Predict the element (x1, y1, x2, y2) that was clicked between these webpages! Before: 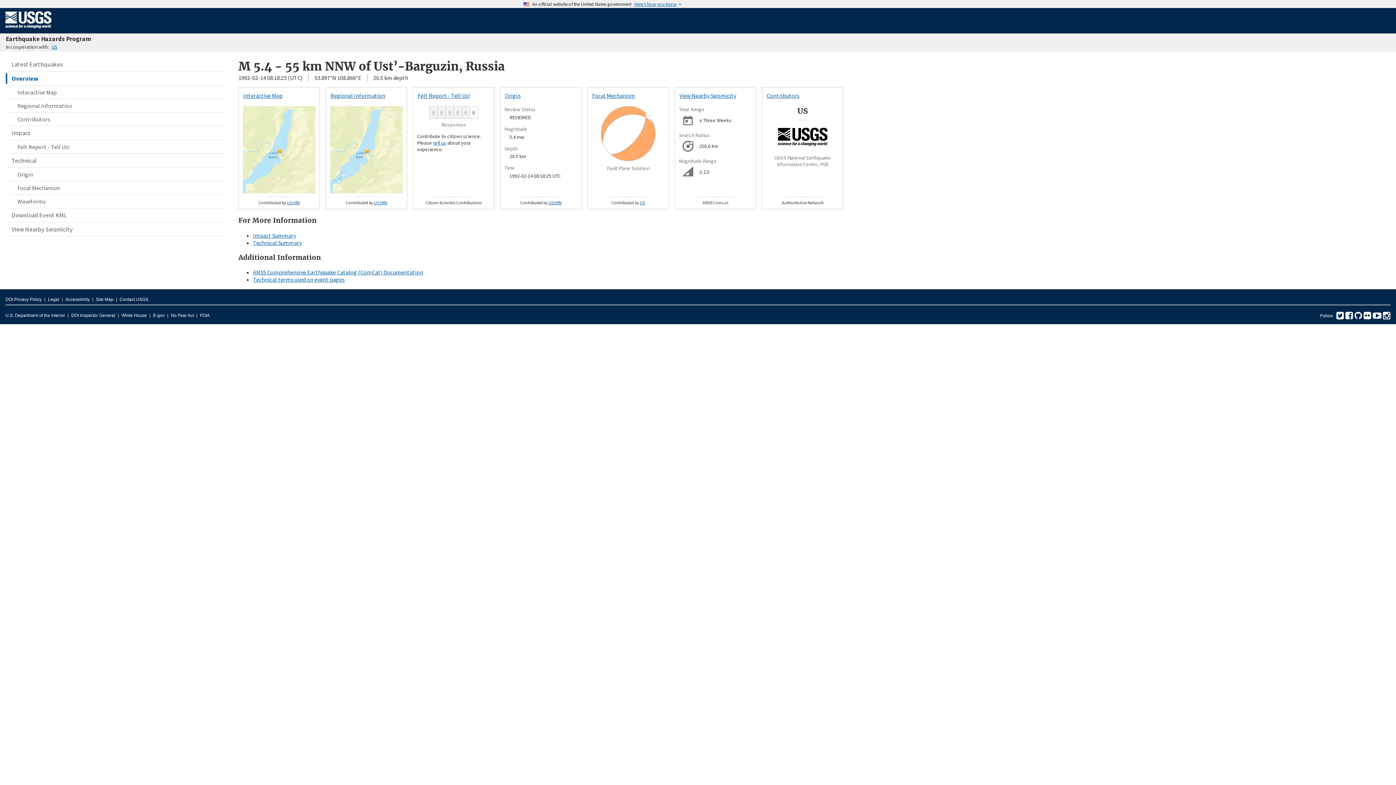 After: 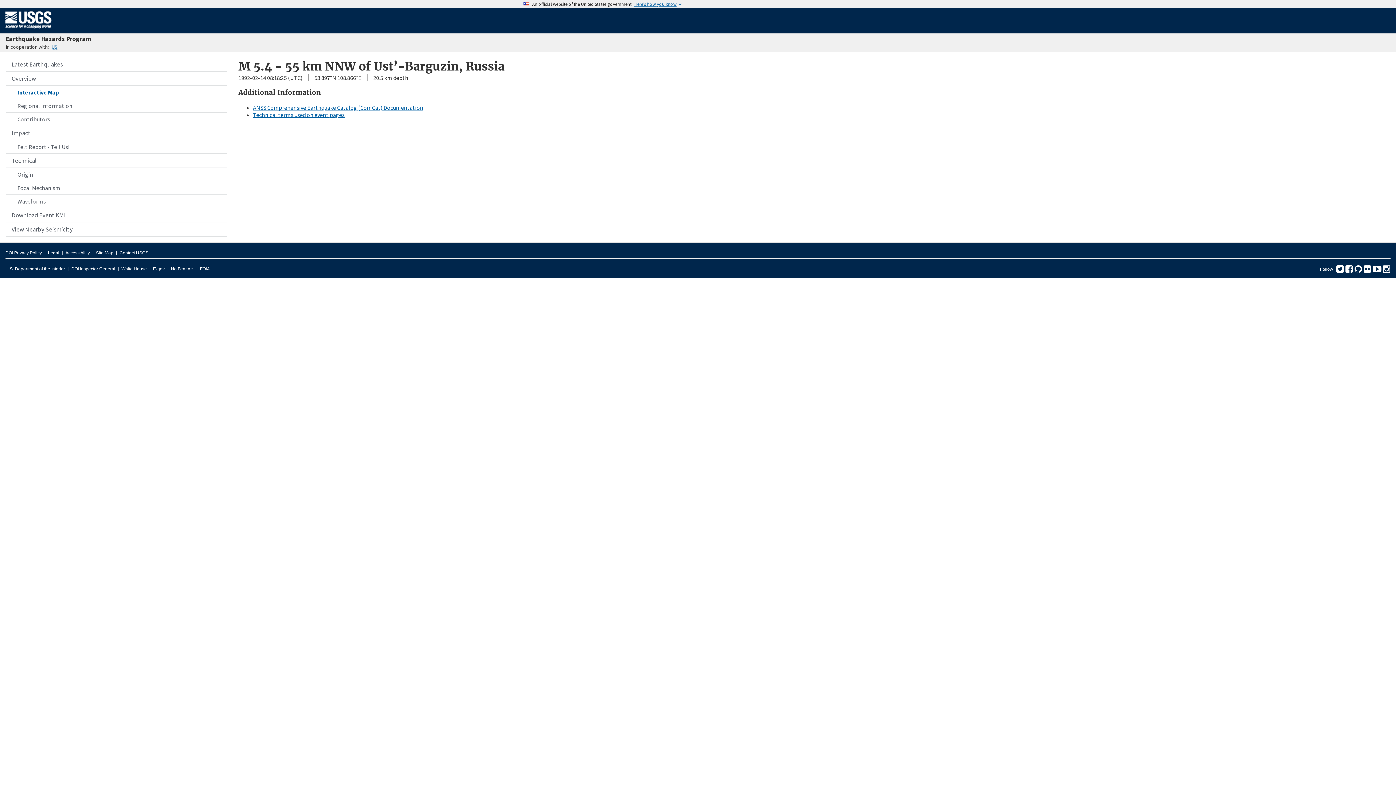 Action: bbox: (243, 92, 282, 99) label: Interactive Map